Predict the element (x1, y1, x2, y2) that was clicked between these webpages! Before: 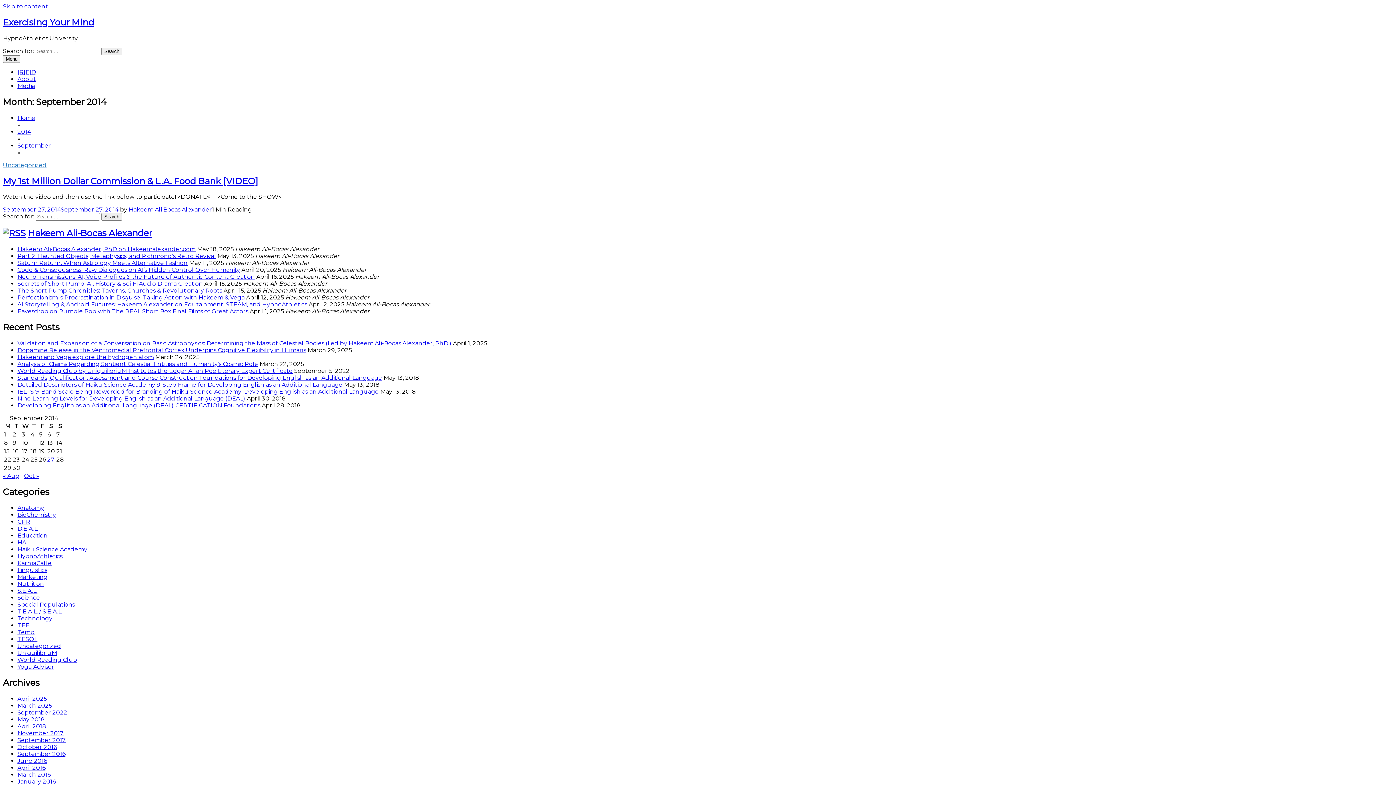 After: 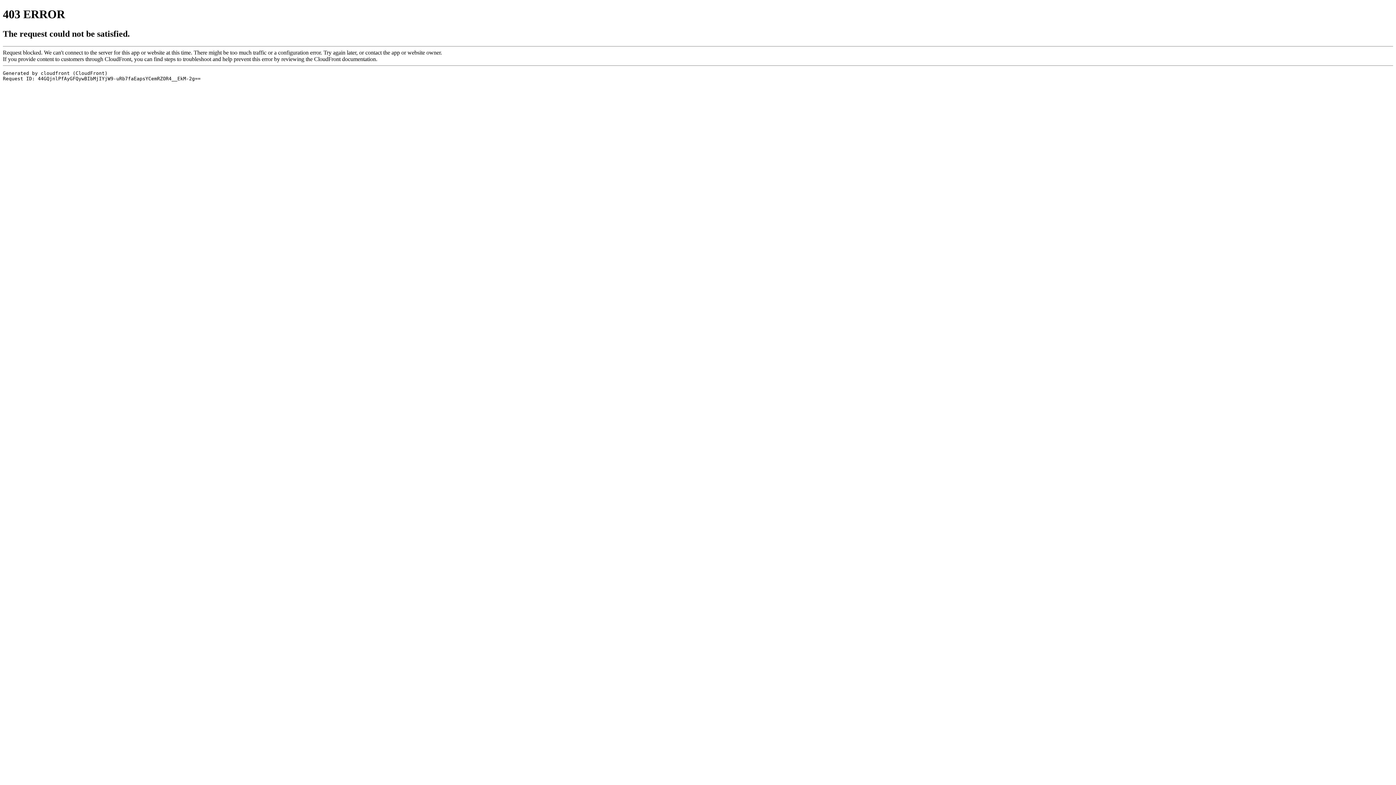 Action: bbox: (2, 228, 25, 238)